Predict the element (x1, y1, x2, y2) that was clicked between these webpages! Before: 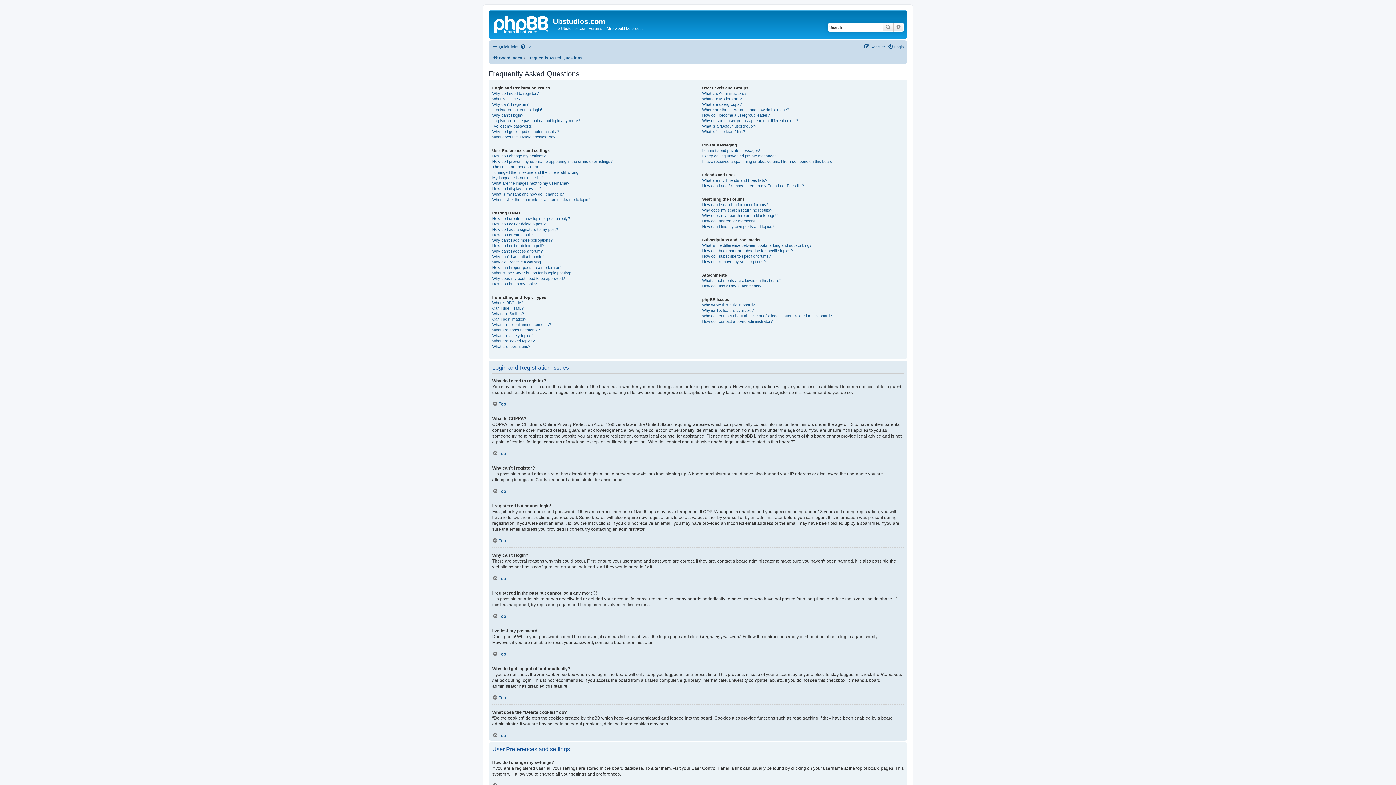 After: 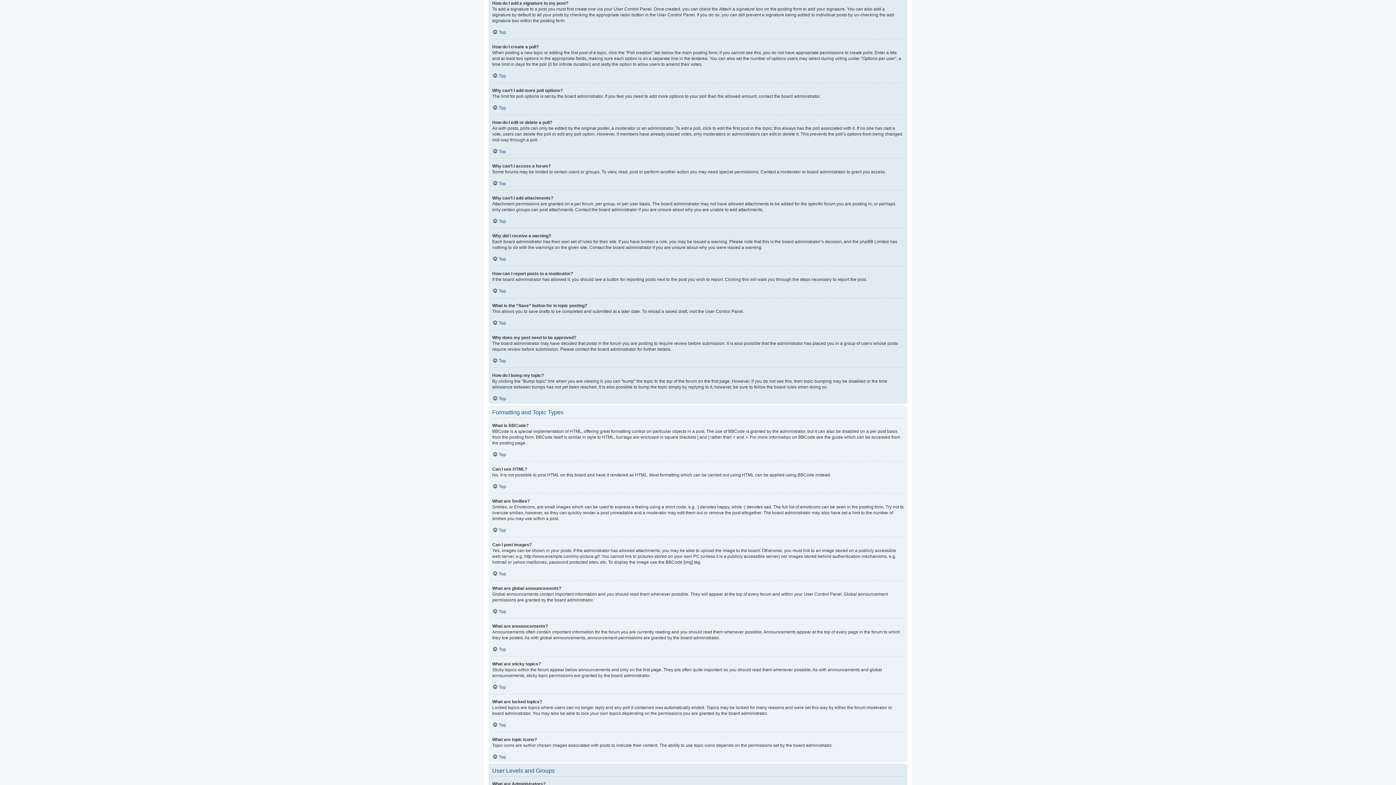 Action: bbox: (492, 226, 558, 232) label: How do I add a signature to my post?